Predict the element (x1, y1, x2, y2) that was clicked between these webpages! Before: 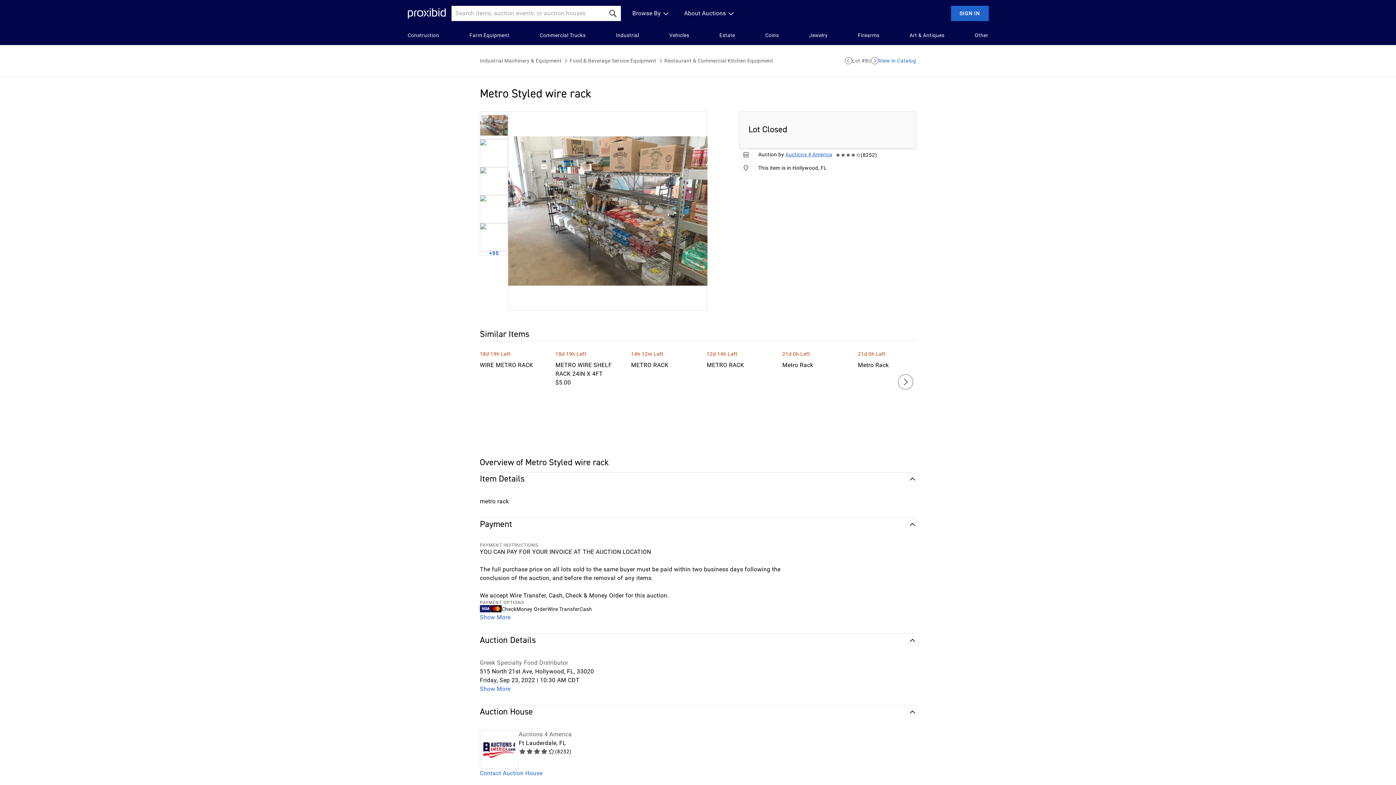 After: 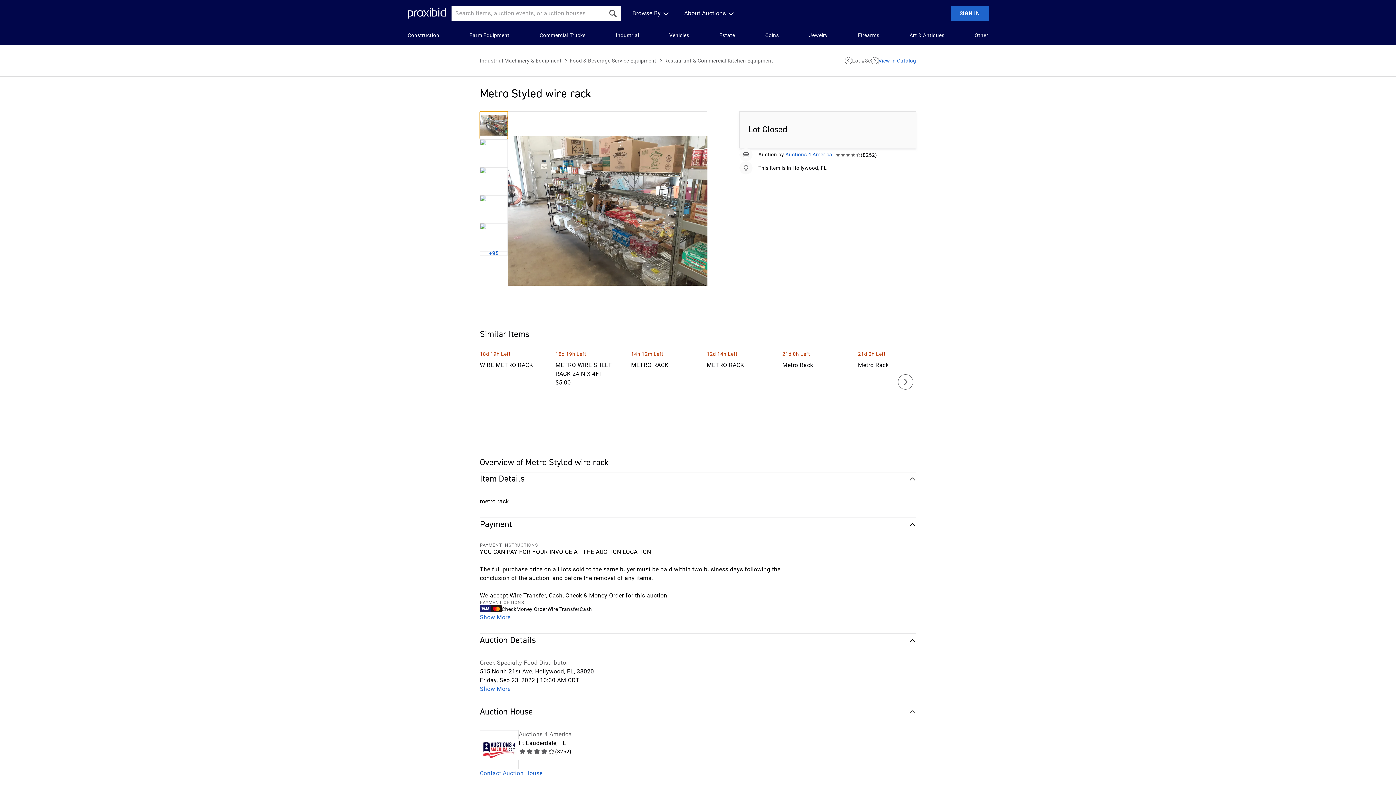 Action: bbox: (480, 111, 508, 139)